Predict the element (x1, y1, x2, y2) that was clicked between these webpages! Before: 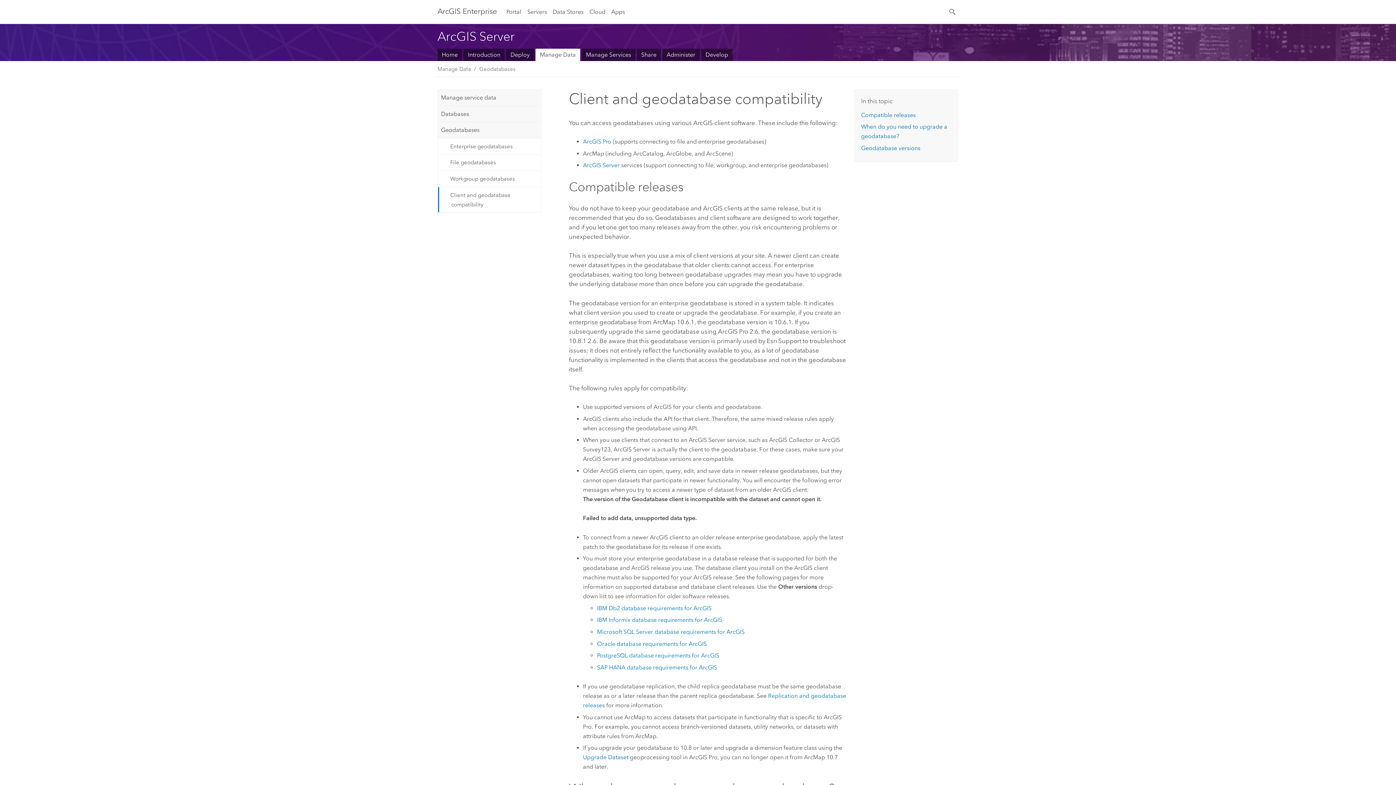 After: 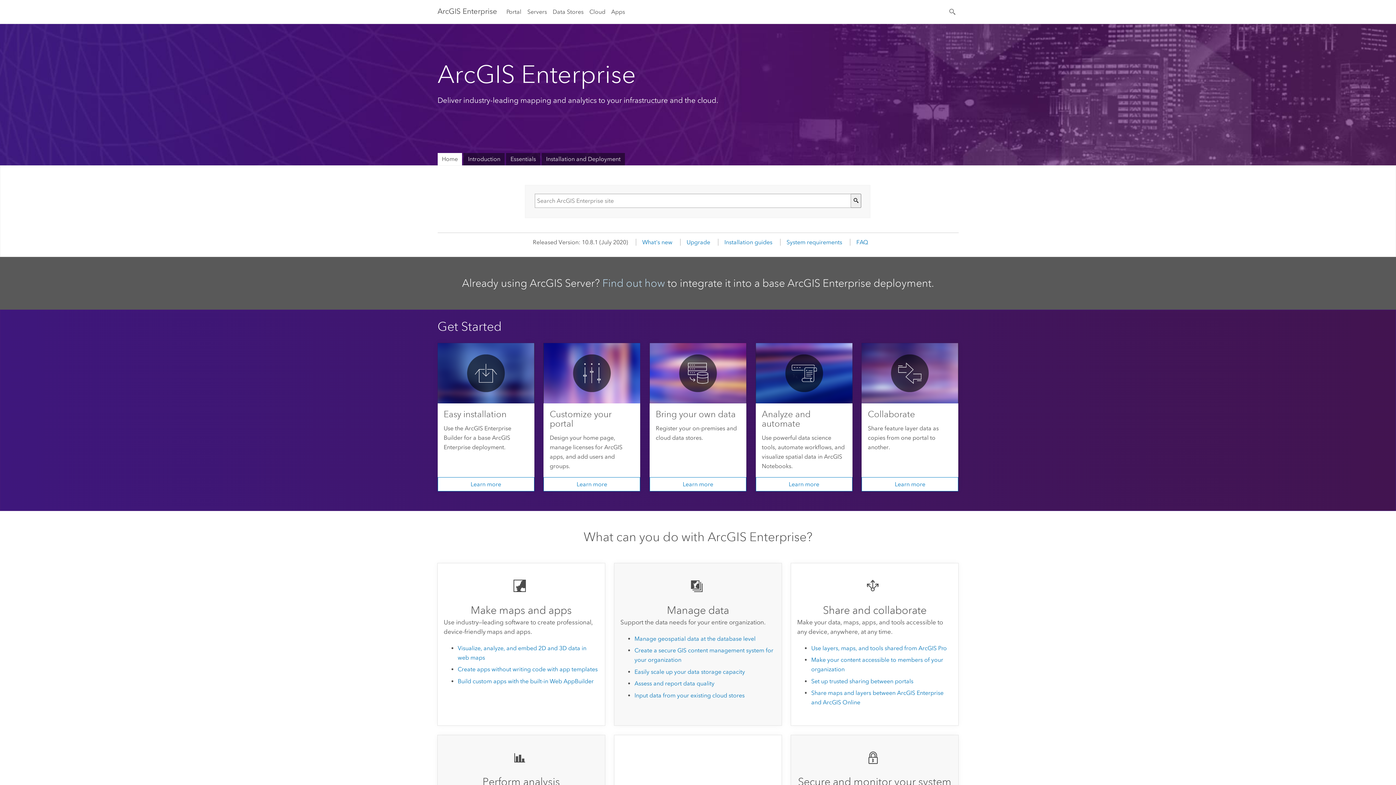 Action: bbox: (437, 0, 497, 23) label: ArcGIS Enterprise